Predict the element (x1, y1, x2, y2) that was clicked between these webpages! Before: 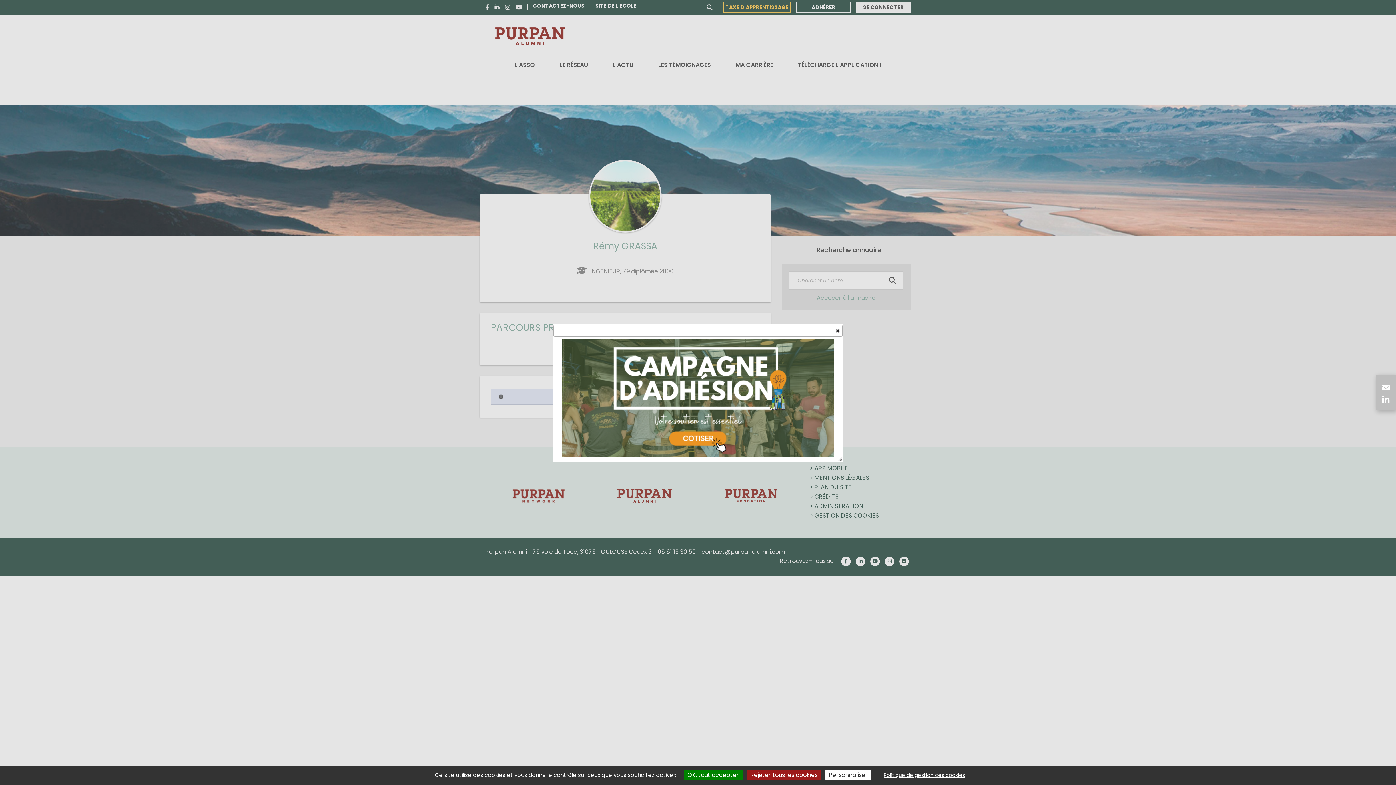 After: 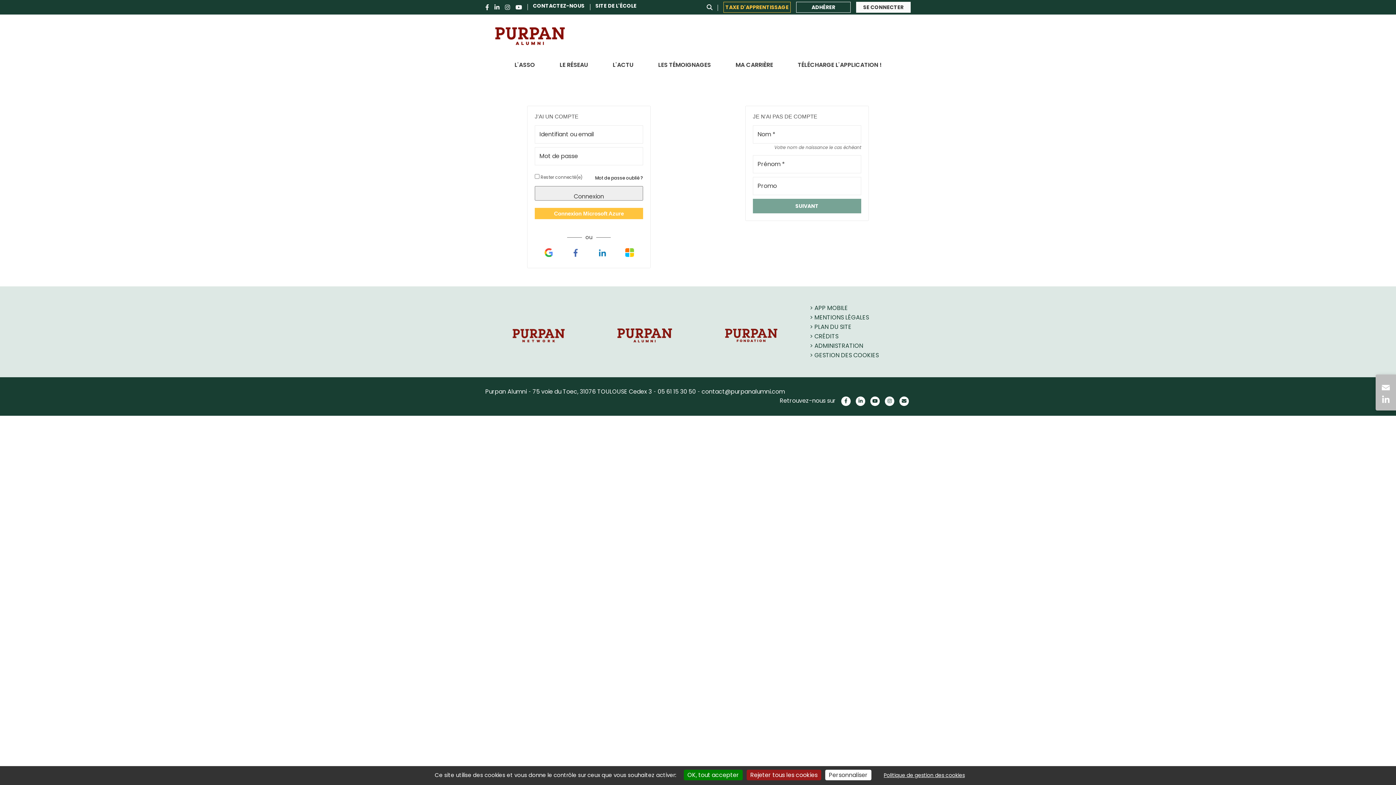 Action: bbox: (561, 394, 834, 400)